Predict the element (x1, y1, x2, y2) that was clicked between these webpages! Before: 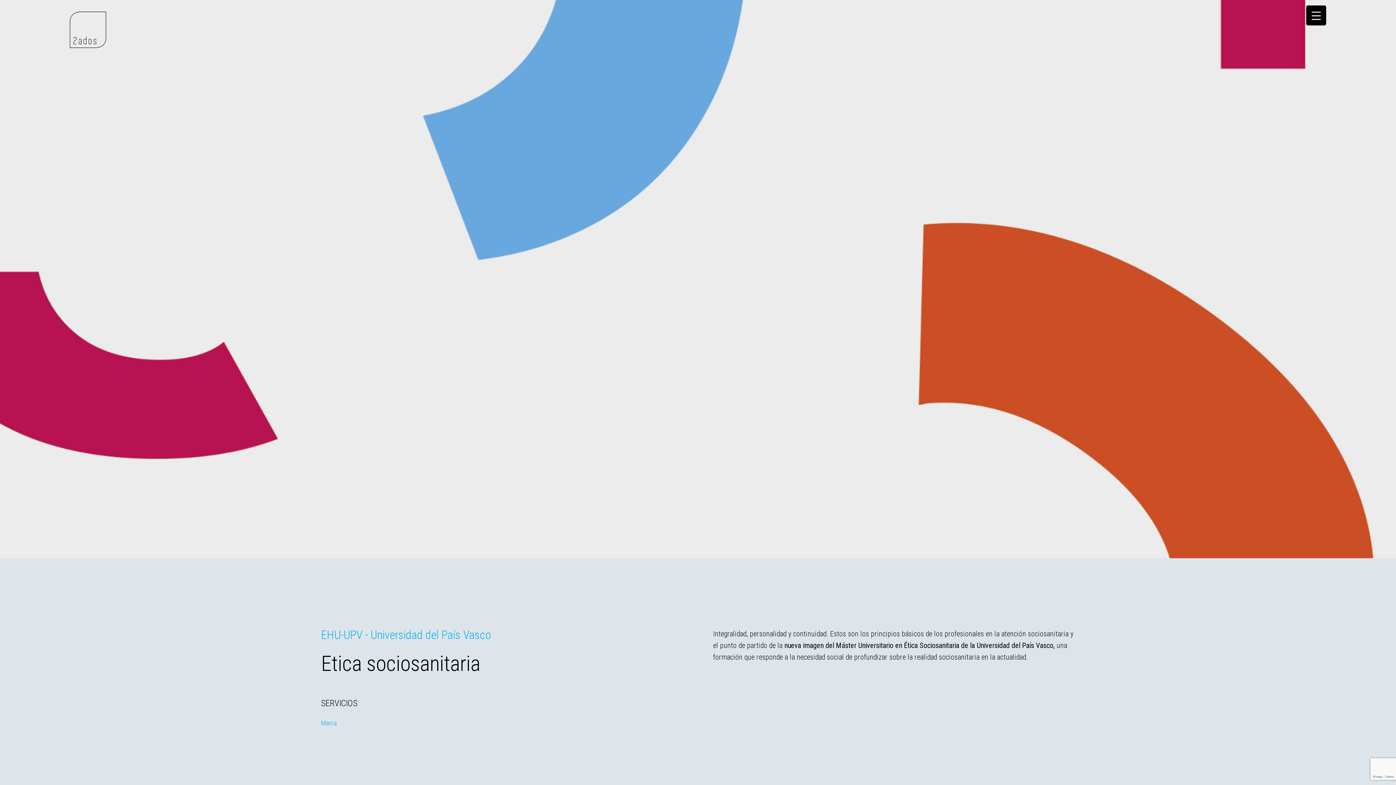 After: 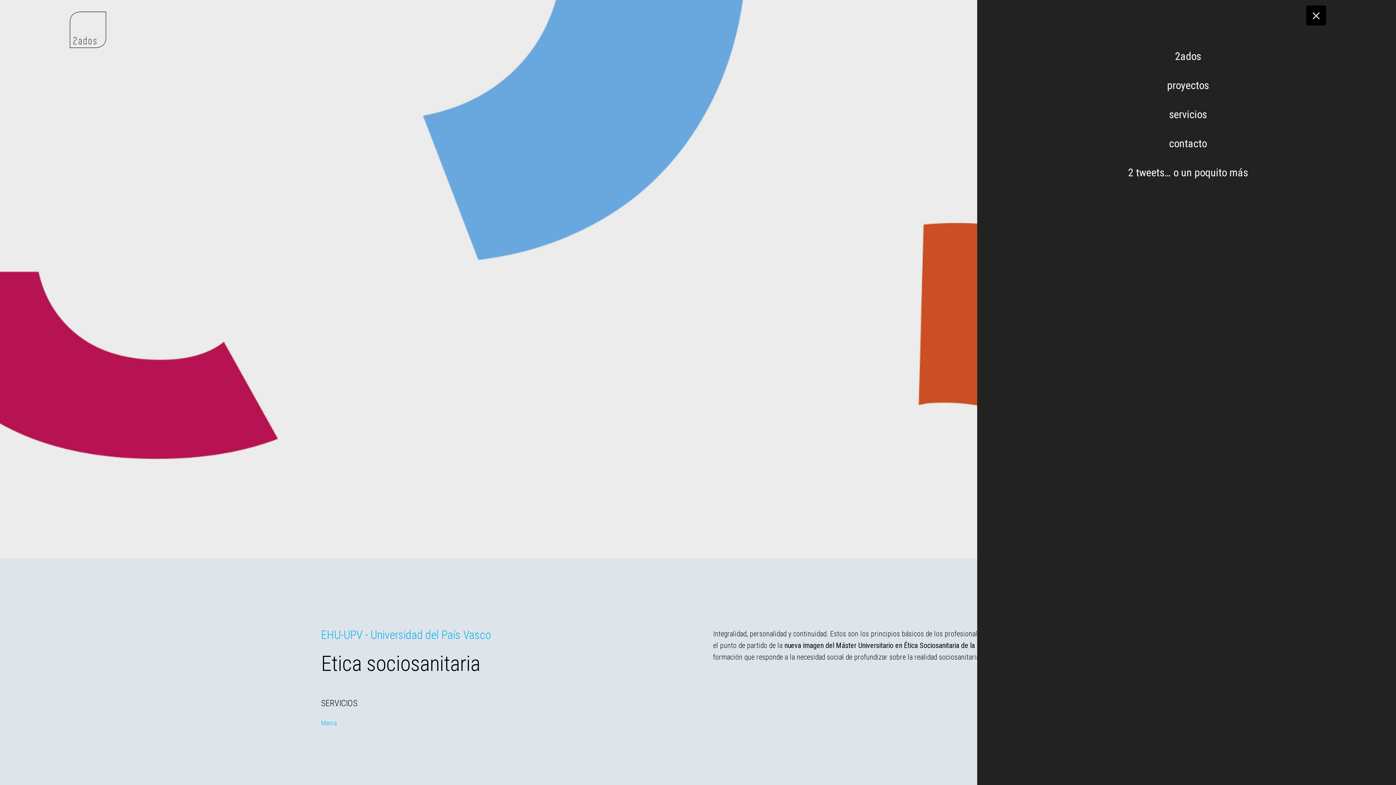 Action: label: Menu Trigger bbox: (1306, 5, 1326, 25)